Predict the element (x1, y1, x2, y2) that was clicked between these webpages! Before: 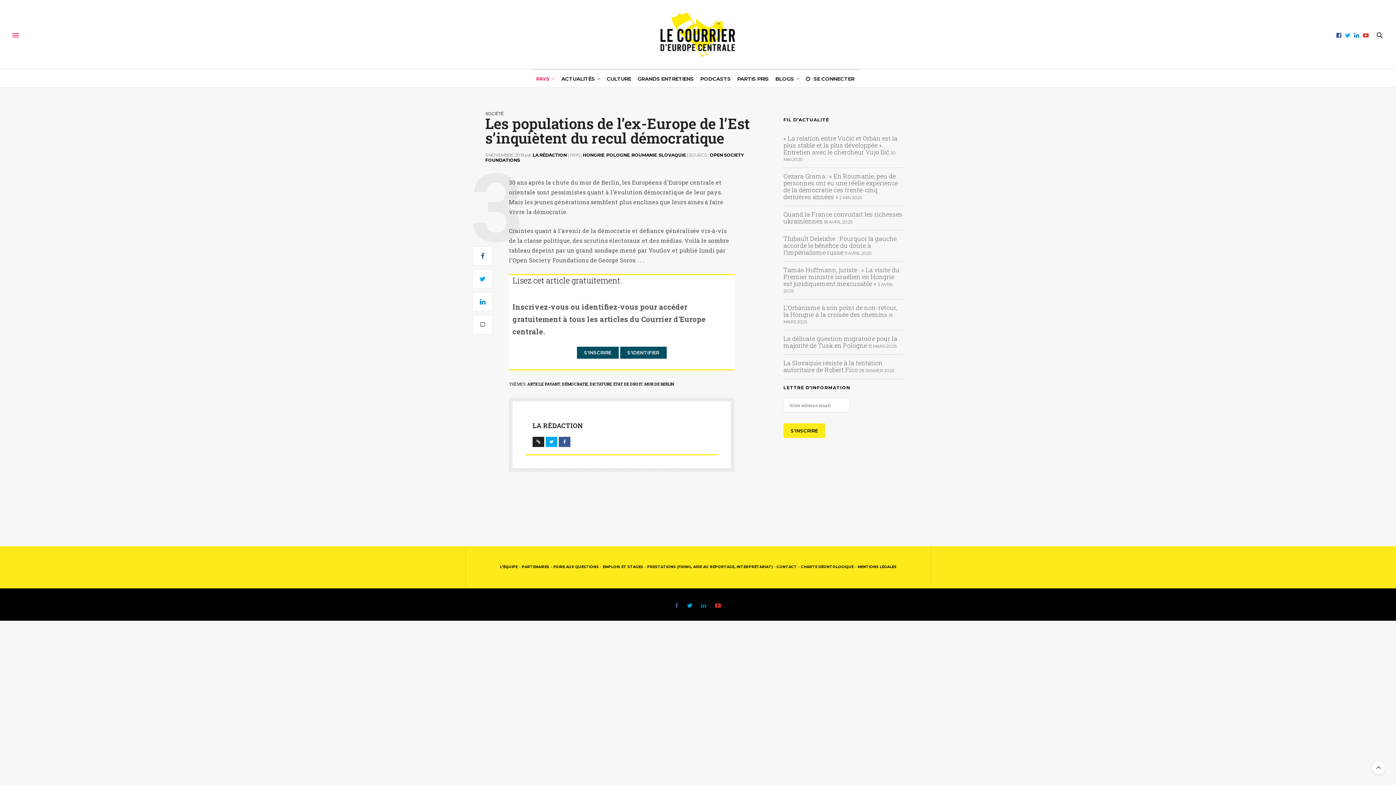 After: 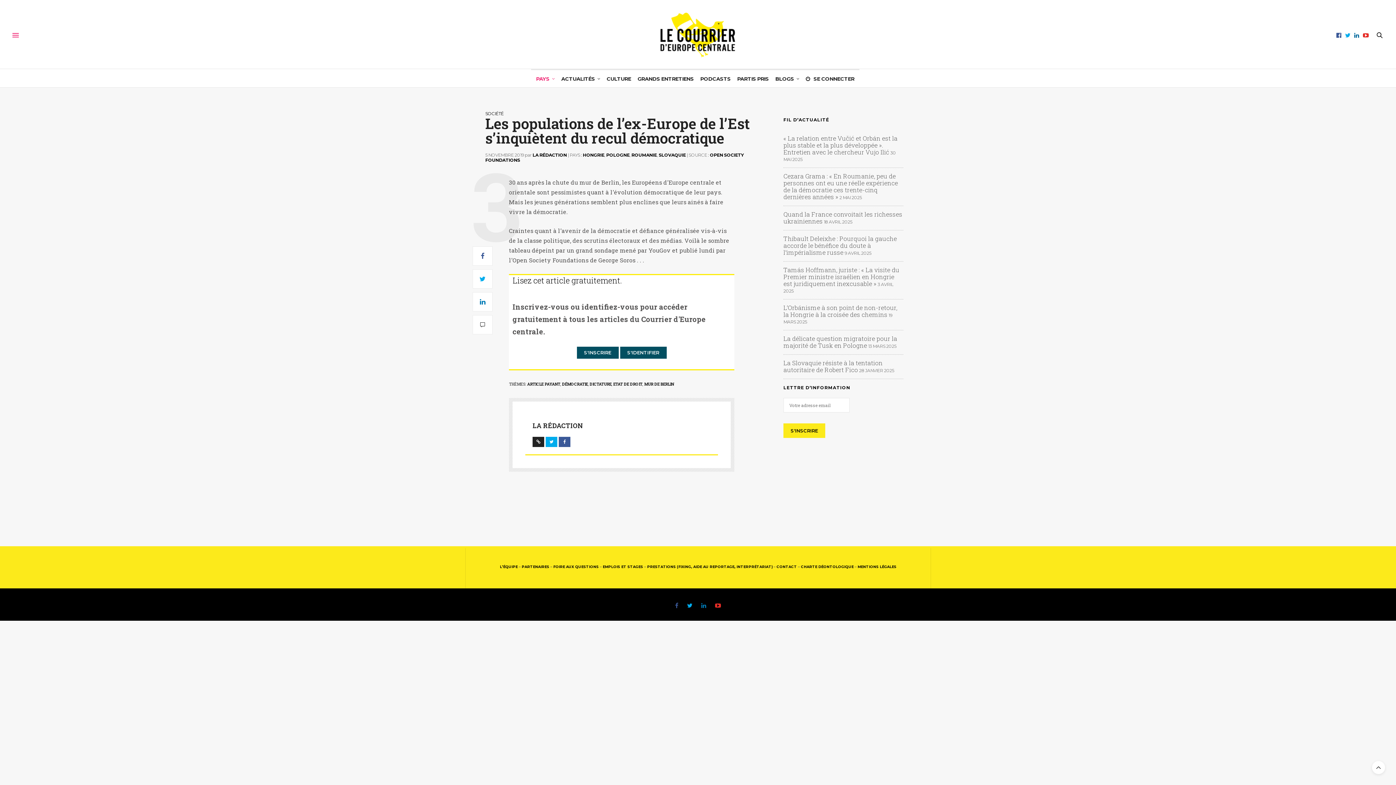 Action: bbox: (1352, 32, 1361, 38)